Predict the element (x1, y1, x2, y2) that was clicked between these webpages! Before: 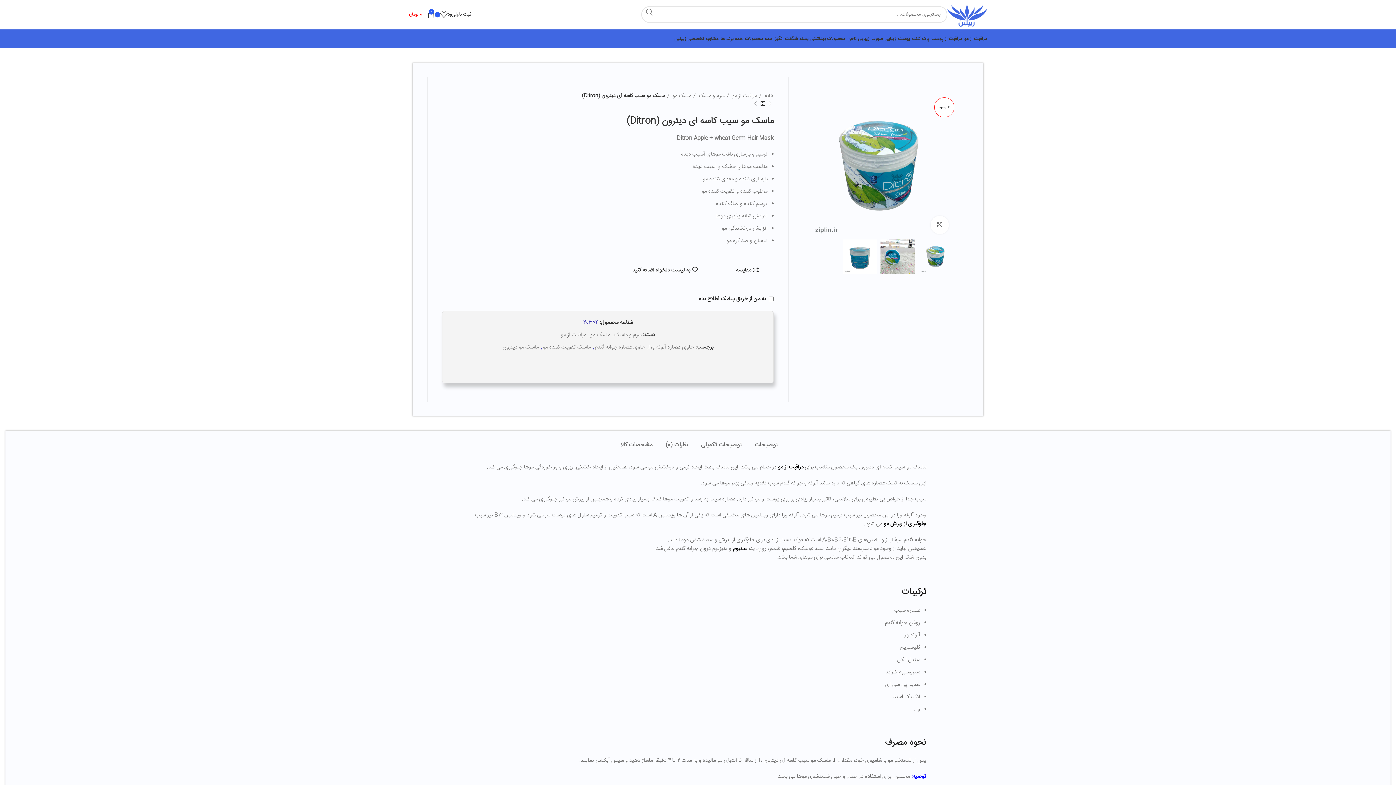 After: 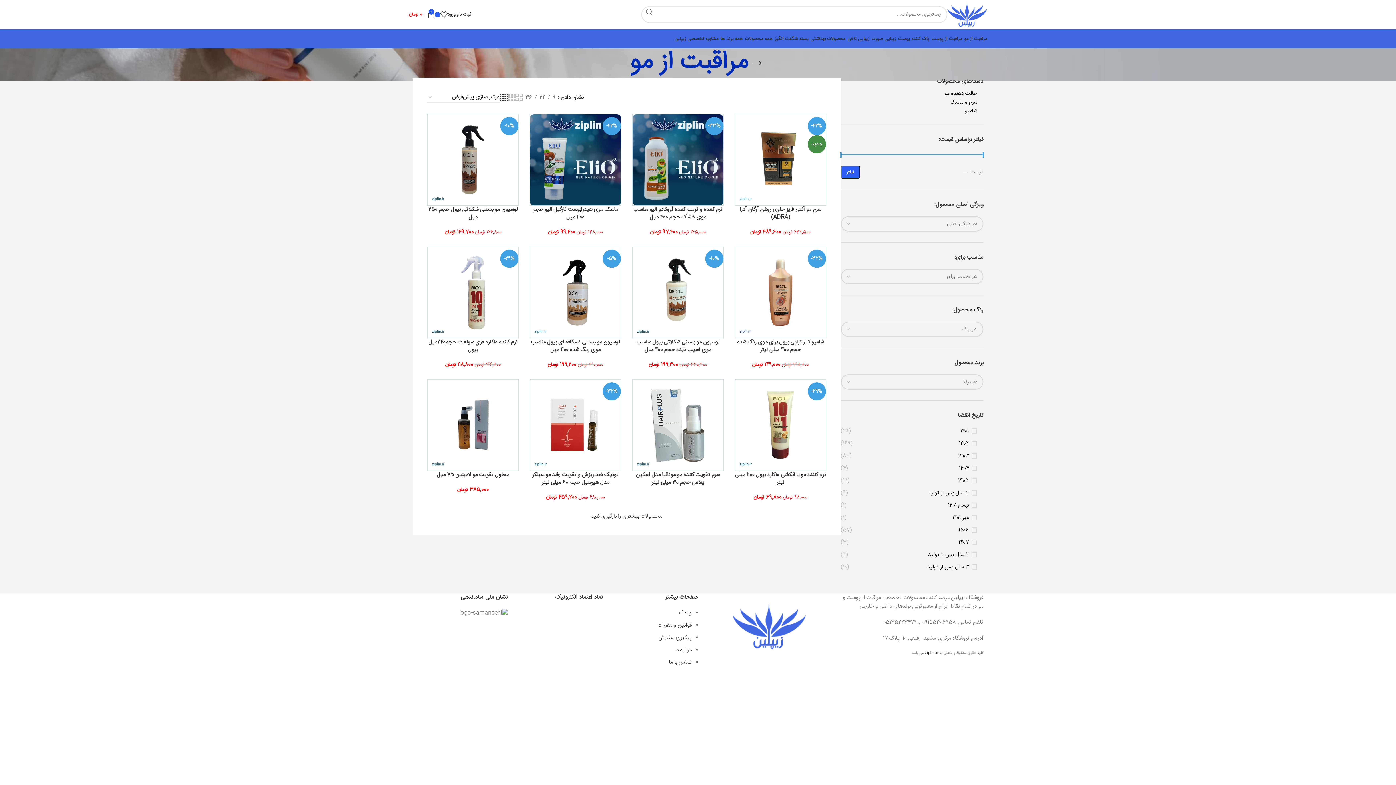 Action: bbox: (727, 92, 757, 100) label: مراقبت از مو 